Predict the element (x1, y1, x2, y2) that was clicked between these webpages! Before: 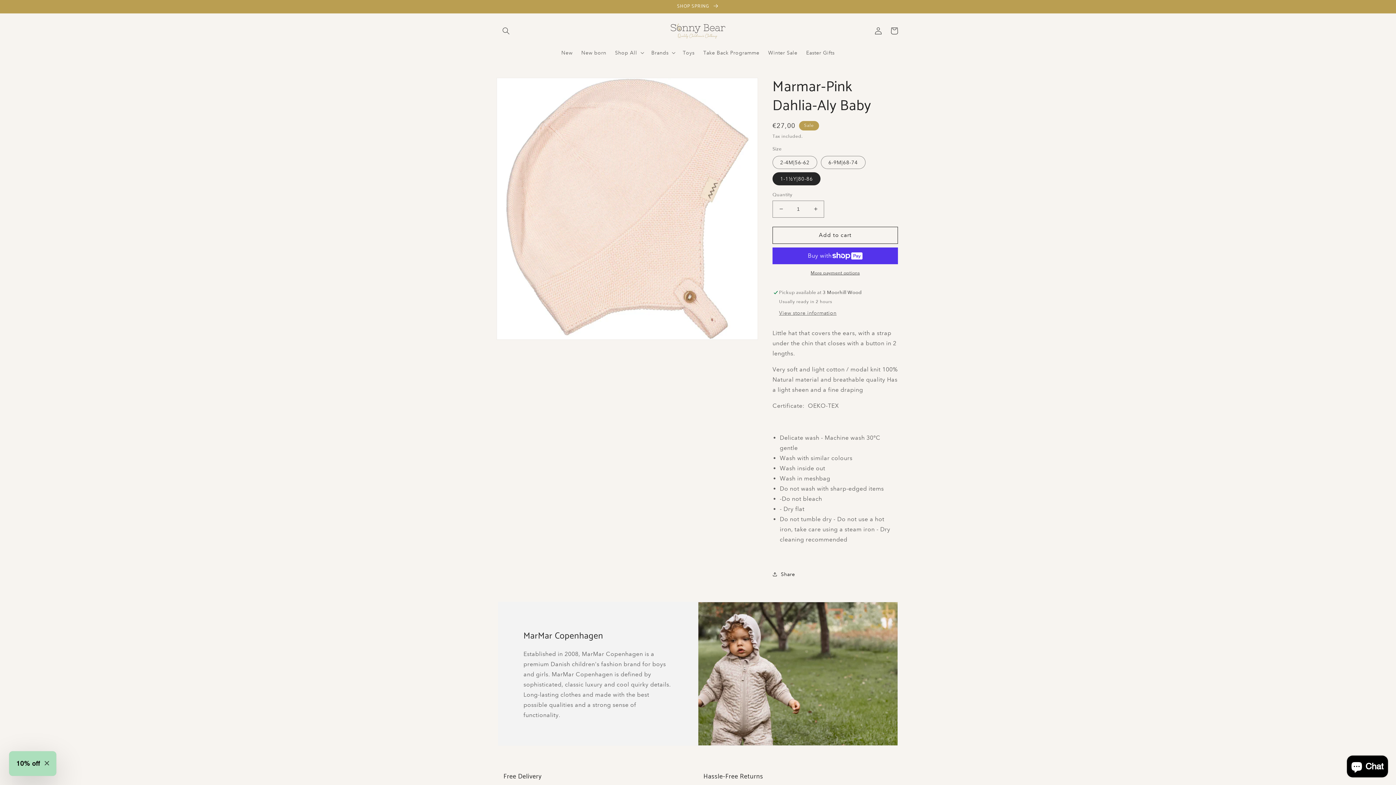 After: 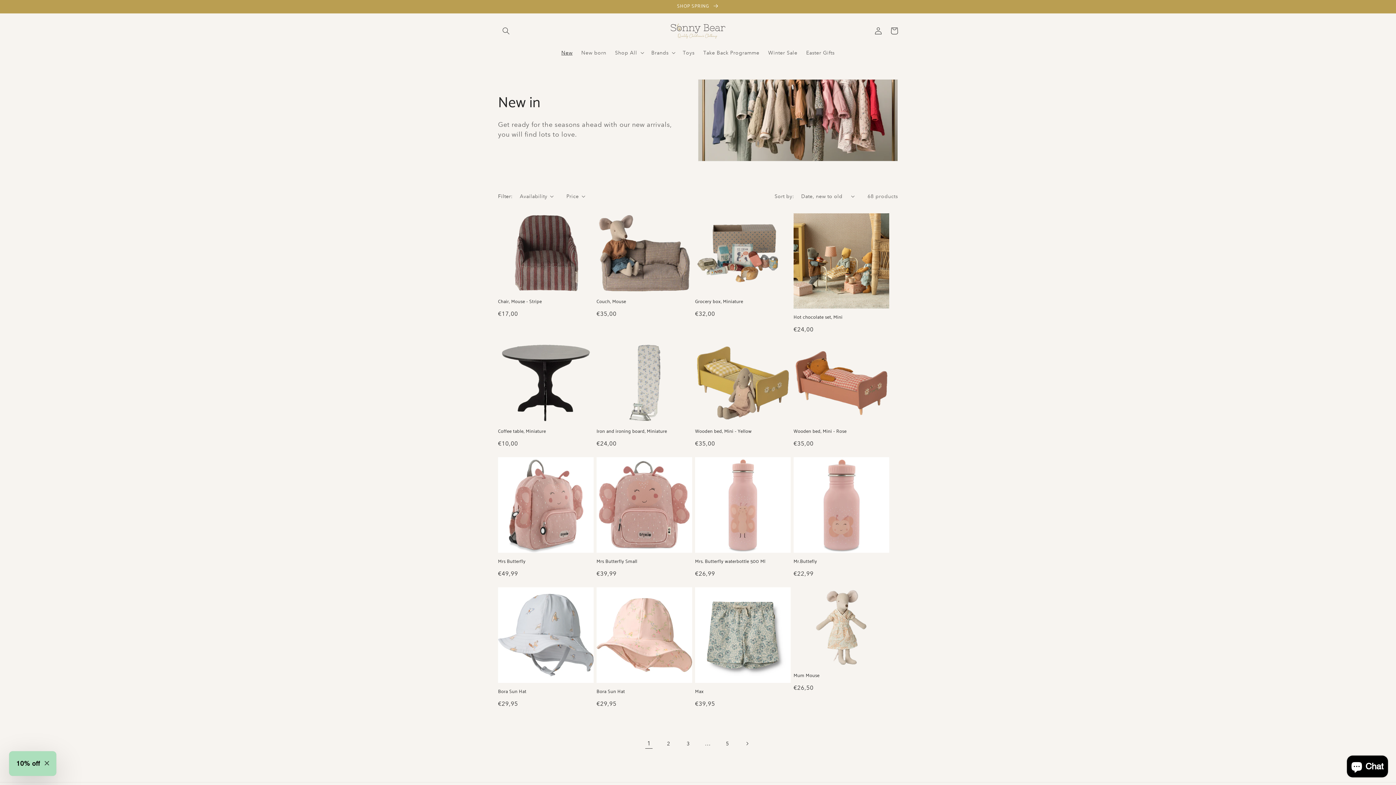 Action: label: New bbox: (557, 44, 577, 60)